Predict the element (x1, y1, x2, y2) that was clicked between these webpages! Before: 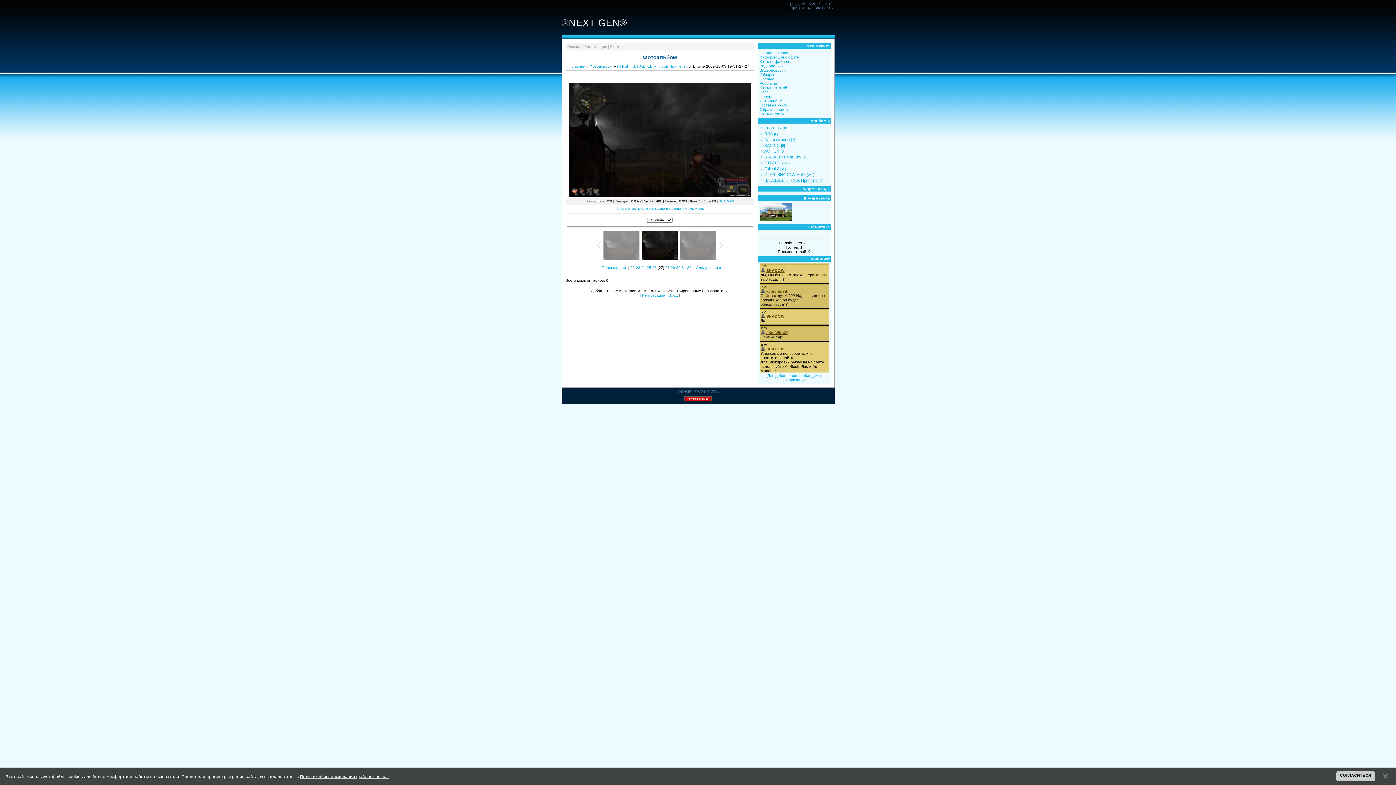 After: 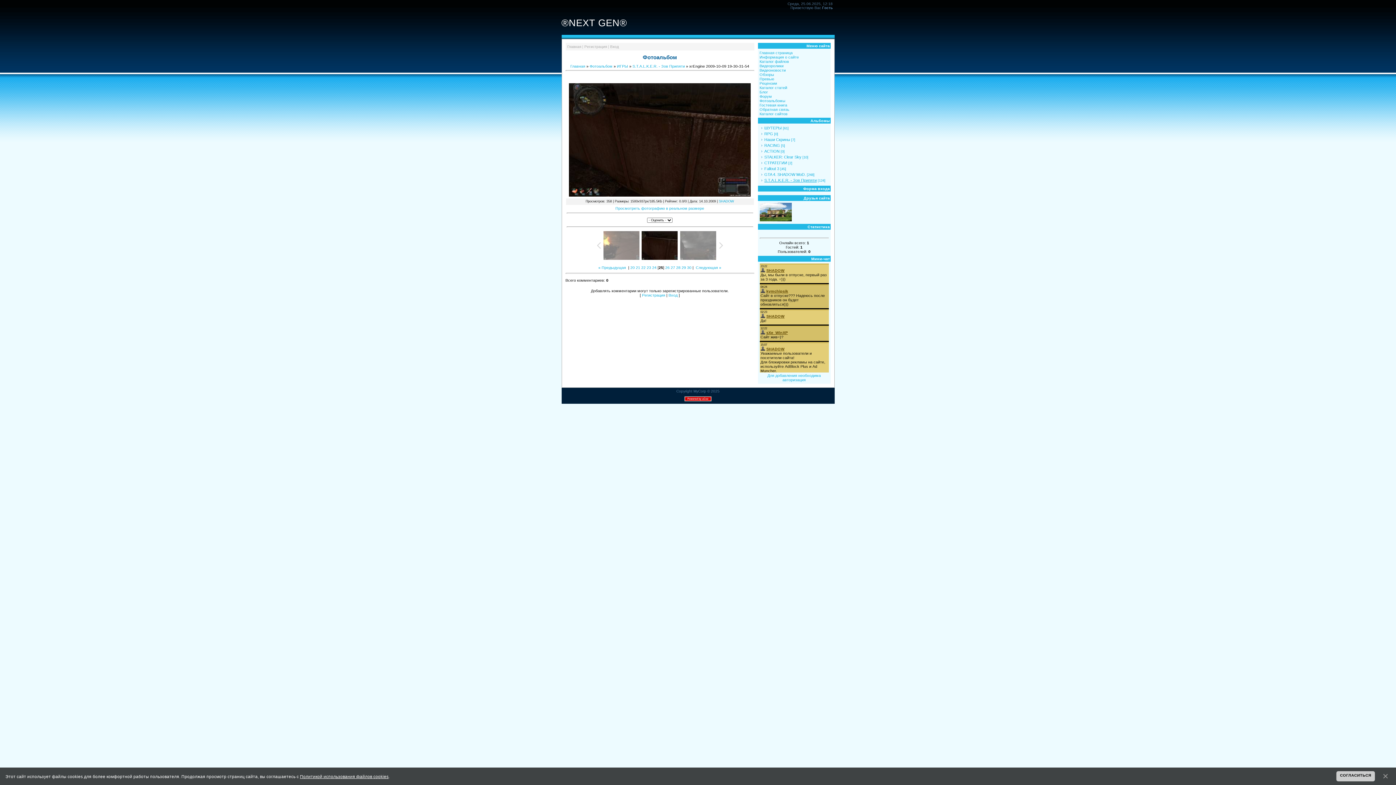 Action: bbox: (646, 265, 651, 269) label: 25